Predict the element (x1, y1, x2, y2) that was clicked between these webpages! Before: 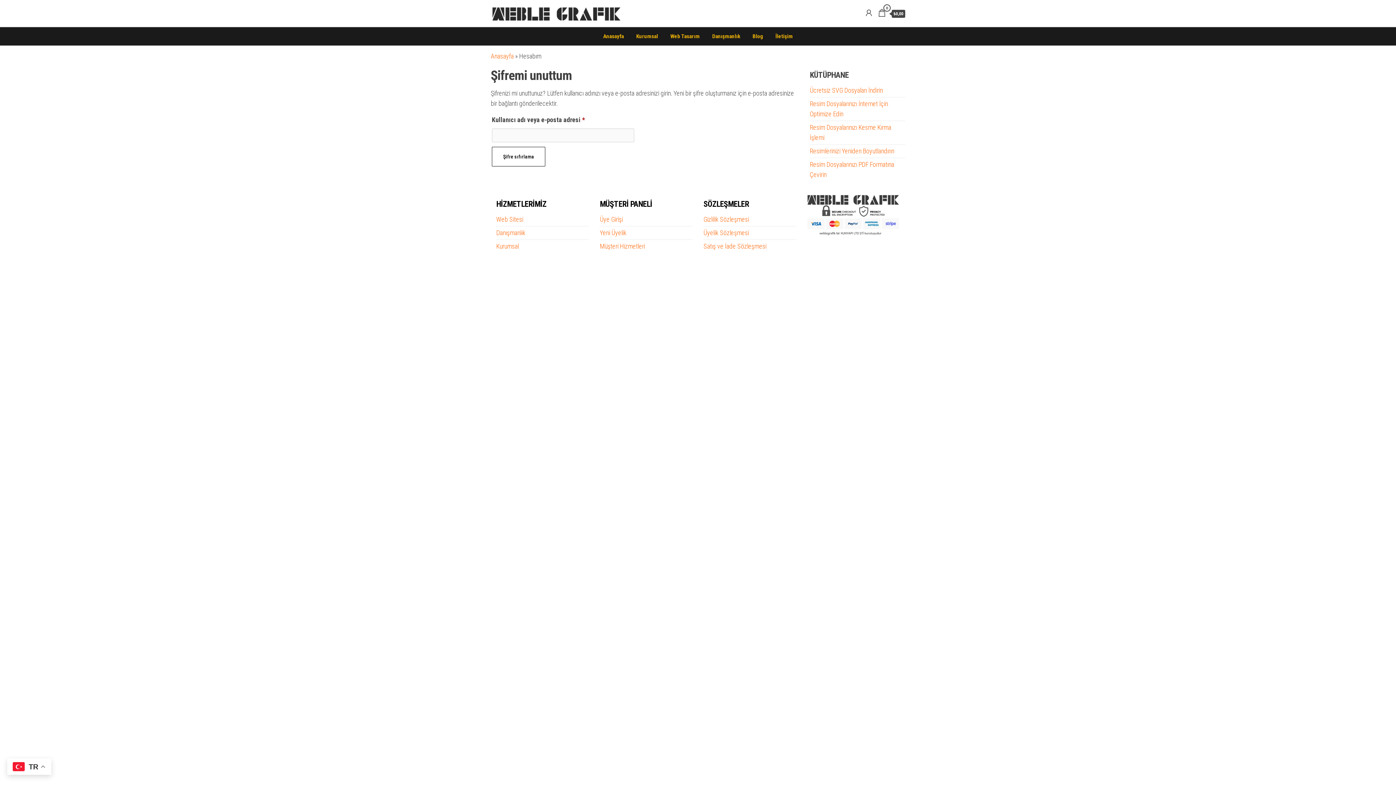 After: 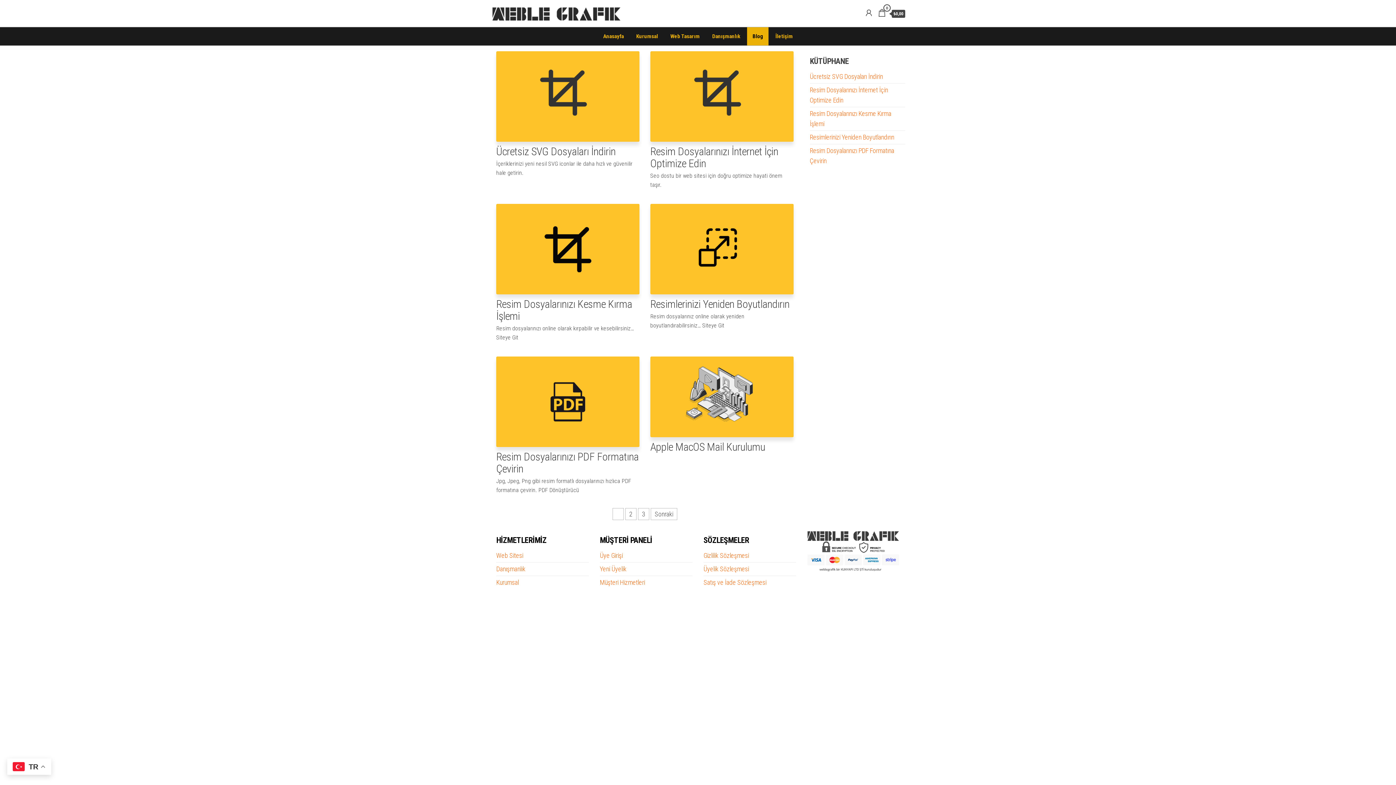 Action: label: Blog bbox: (747, 27, 768, 45)